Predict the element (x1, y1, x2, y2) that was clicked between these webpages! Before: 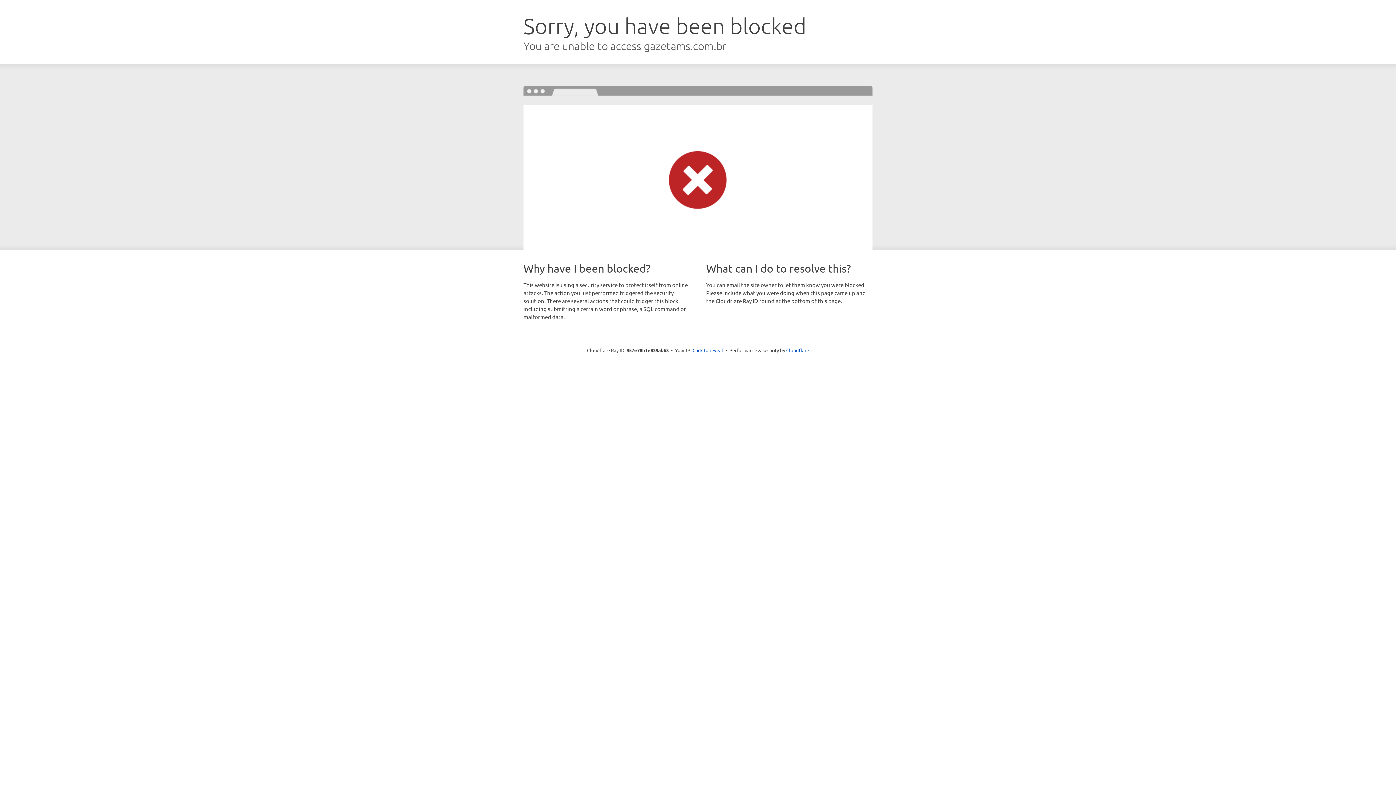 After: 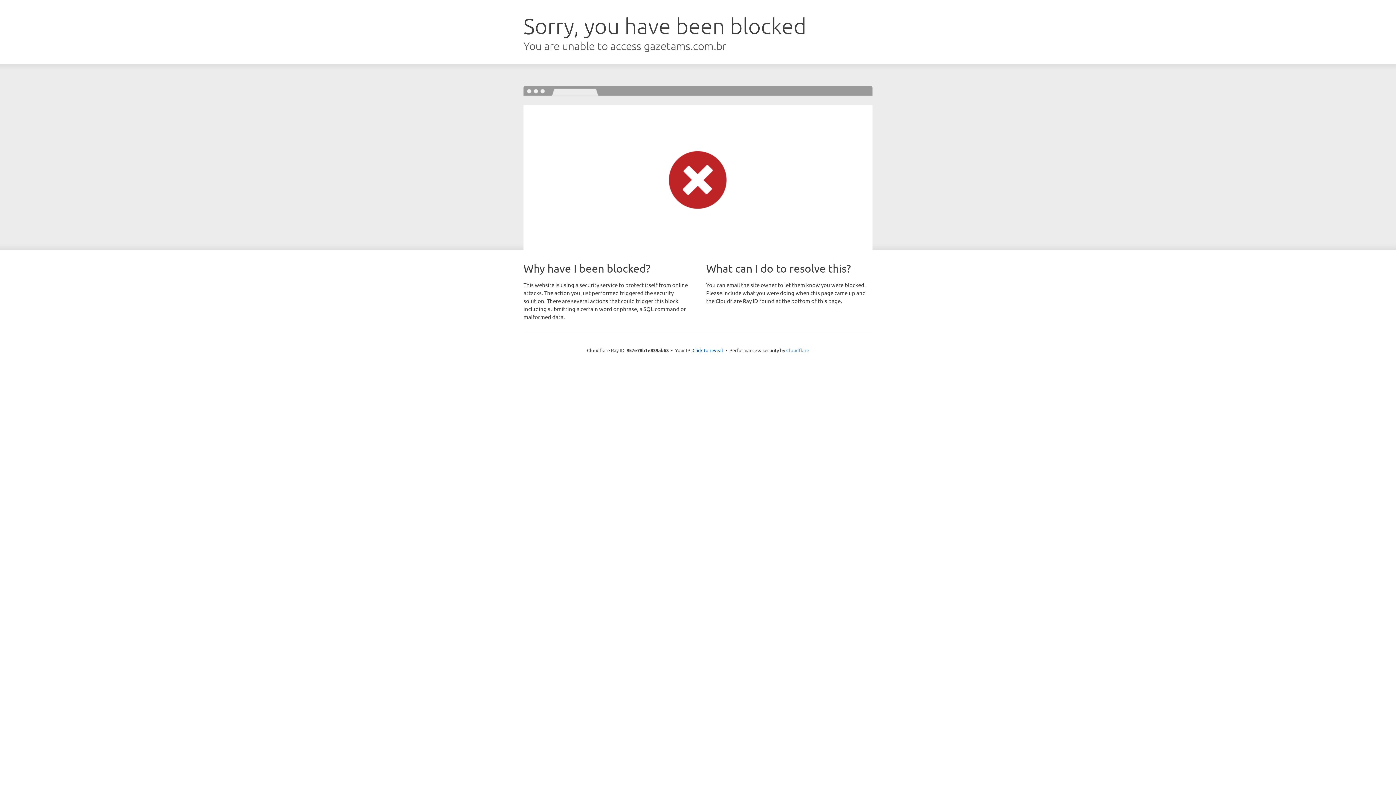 Action: label: Cloudflare bbox: (786, 347, 809, 353)